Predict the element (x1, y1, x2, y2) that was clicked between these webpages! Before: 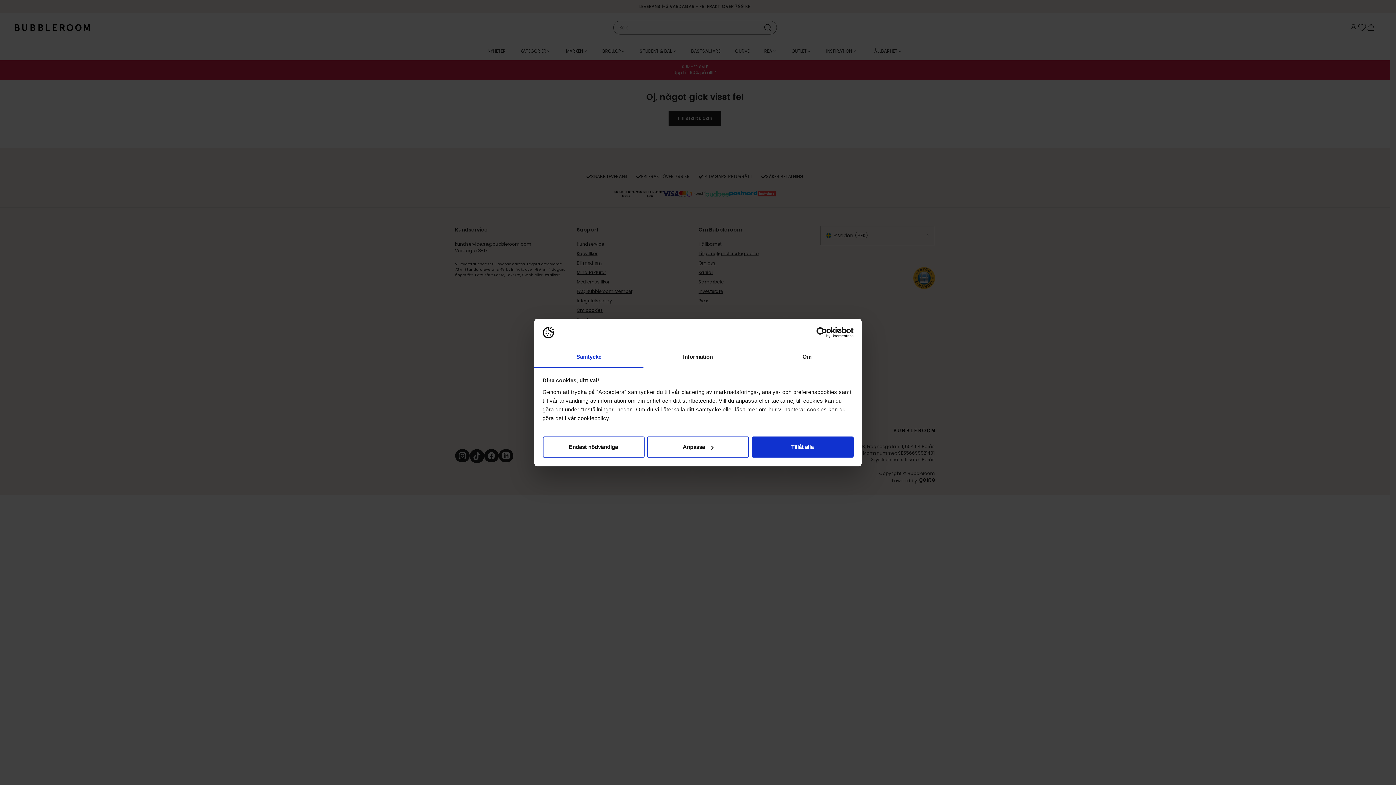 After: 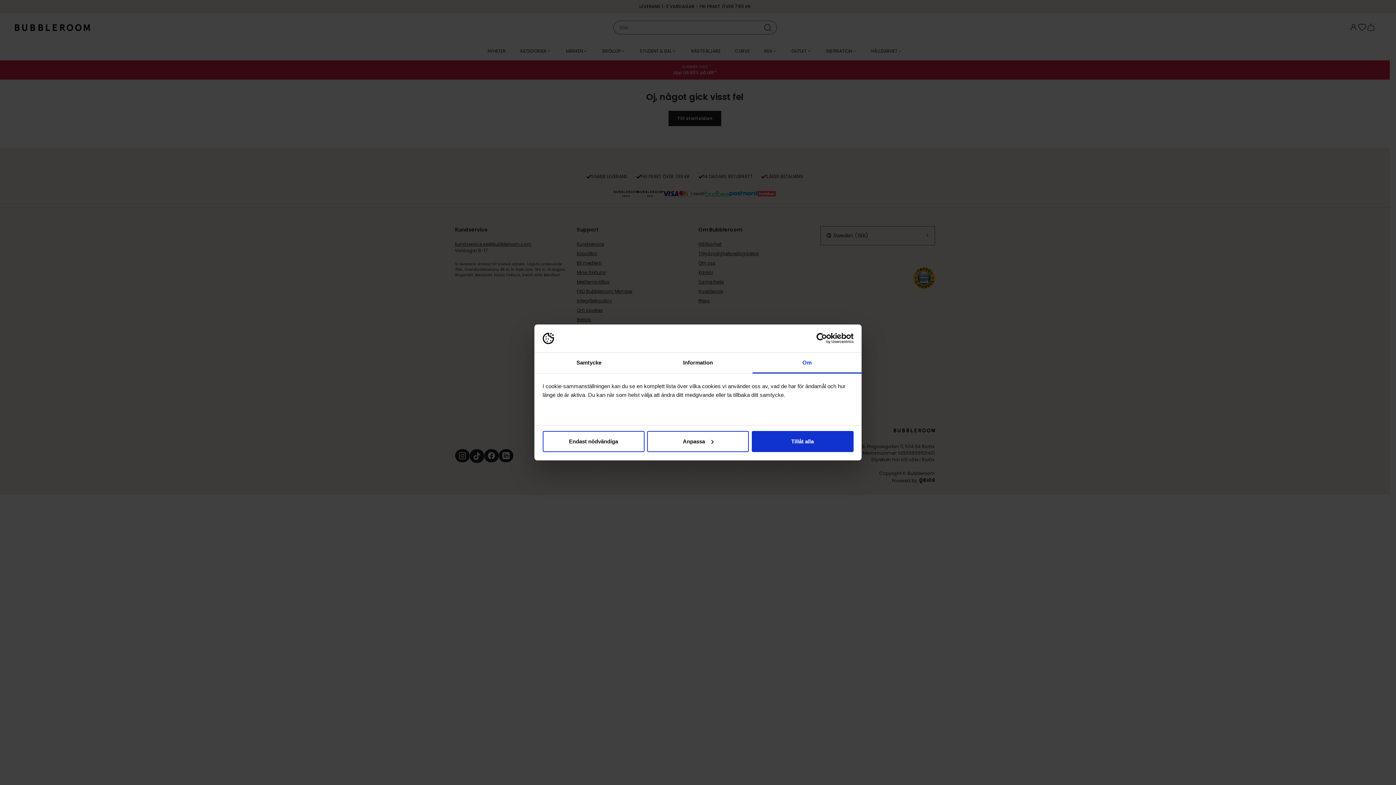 Action: label: Om bbox: (752, 347, 861, 367)